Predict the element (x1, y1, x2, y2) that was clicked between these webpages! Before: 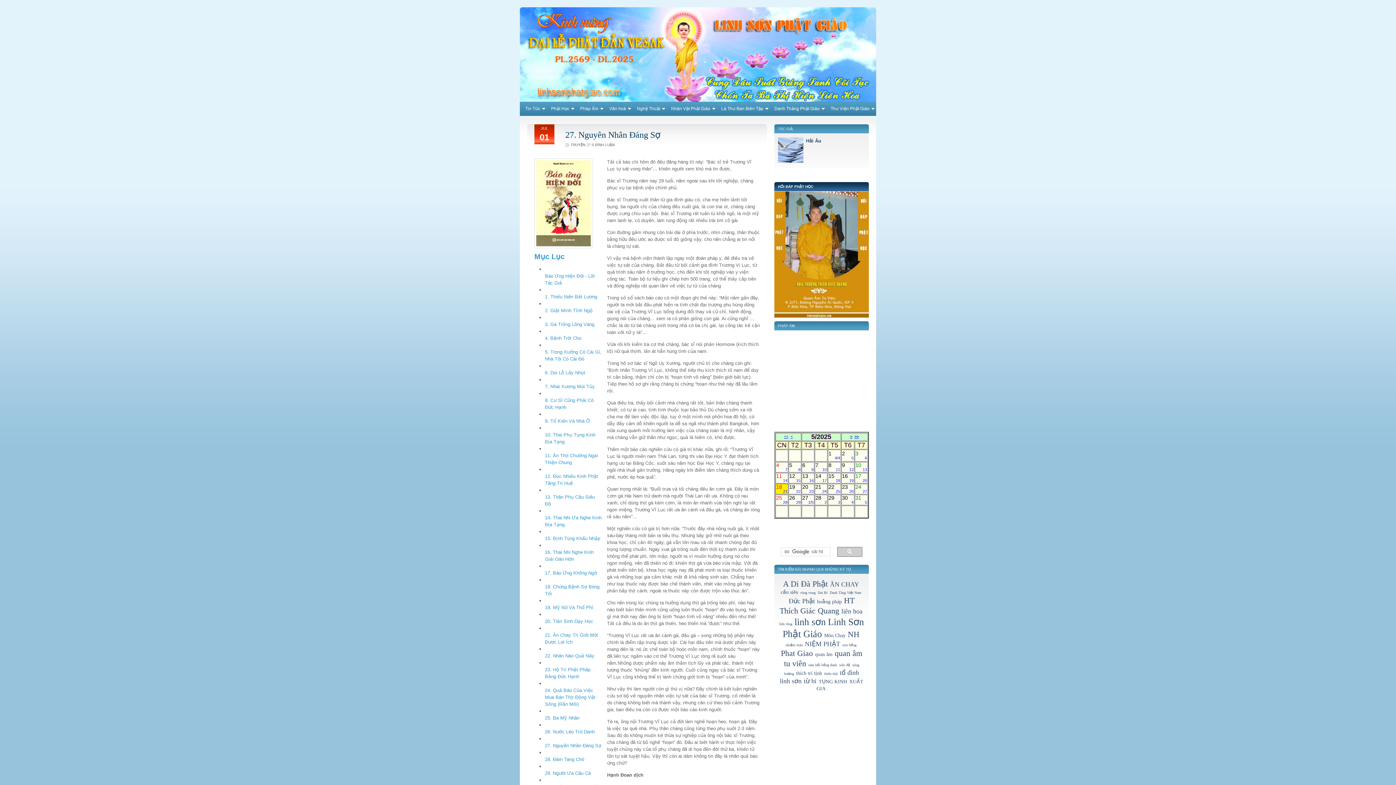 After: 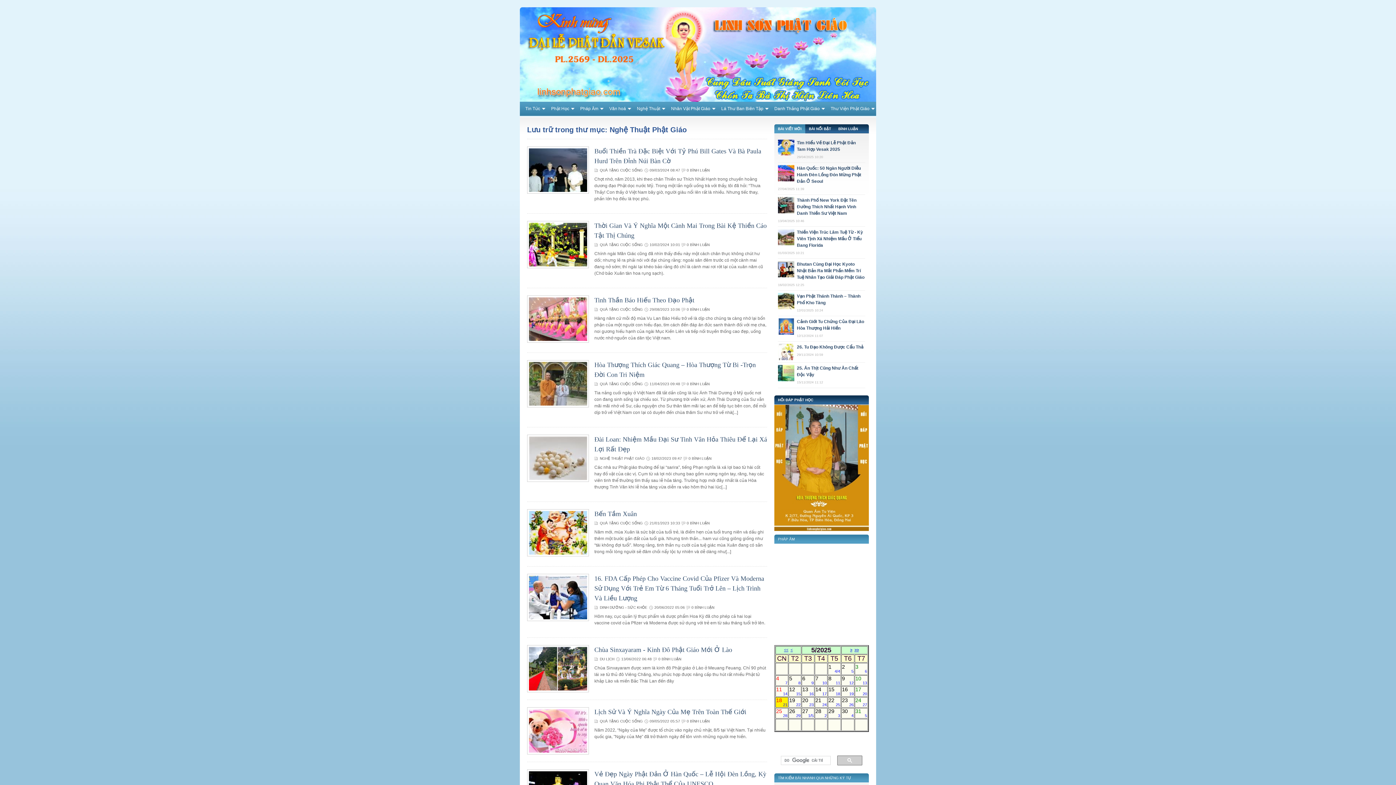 Action: label: Nghệ Thuật bbox: (631, 101, 665, 115)